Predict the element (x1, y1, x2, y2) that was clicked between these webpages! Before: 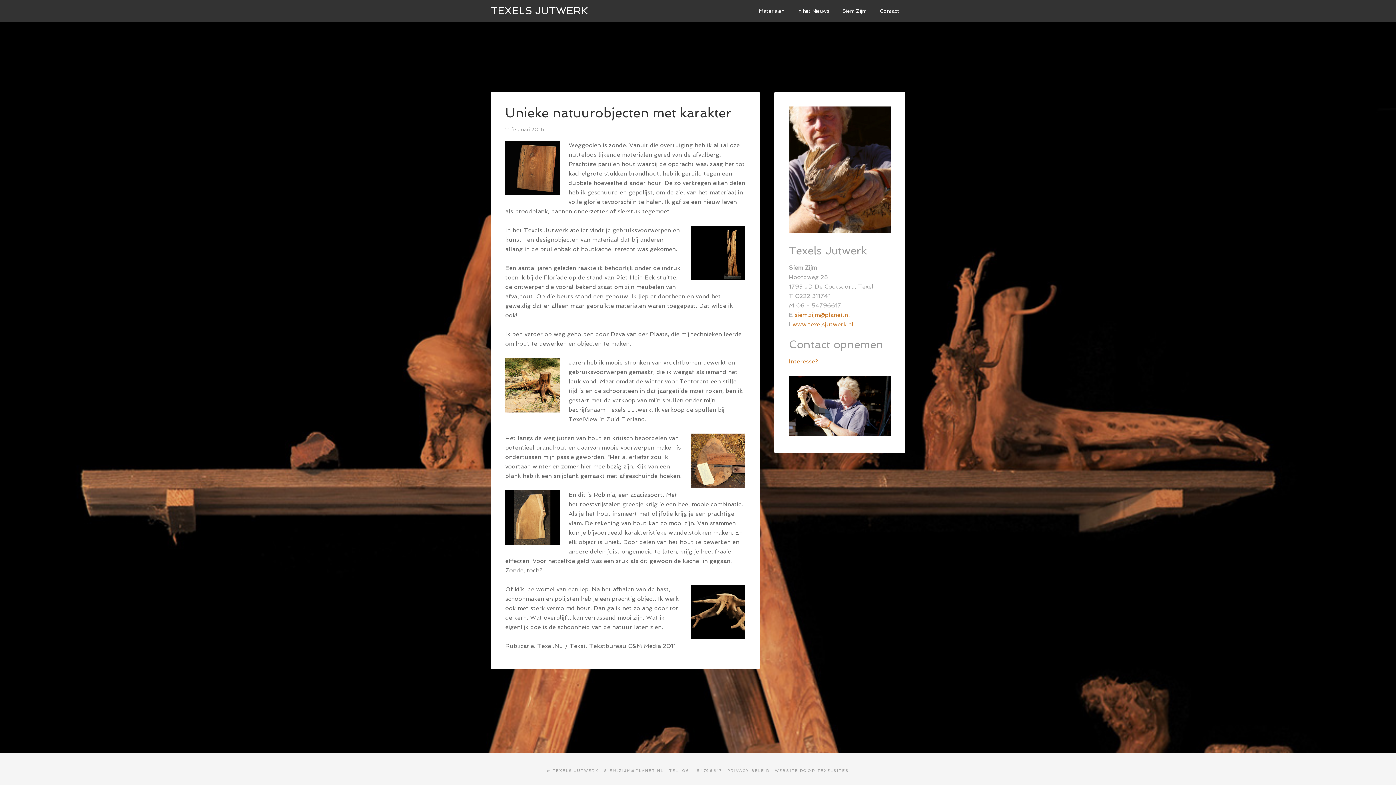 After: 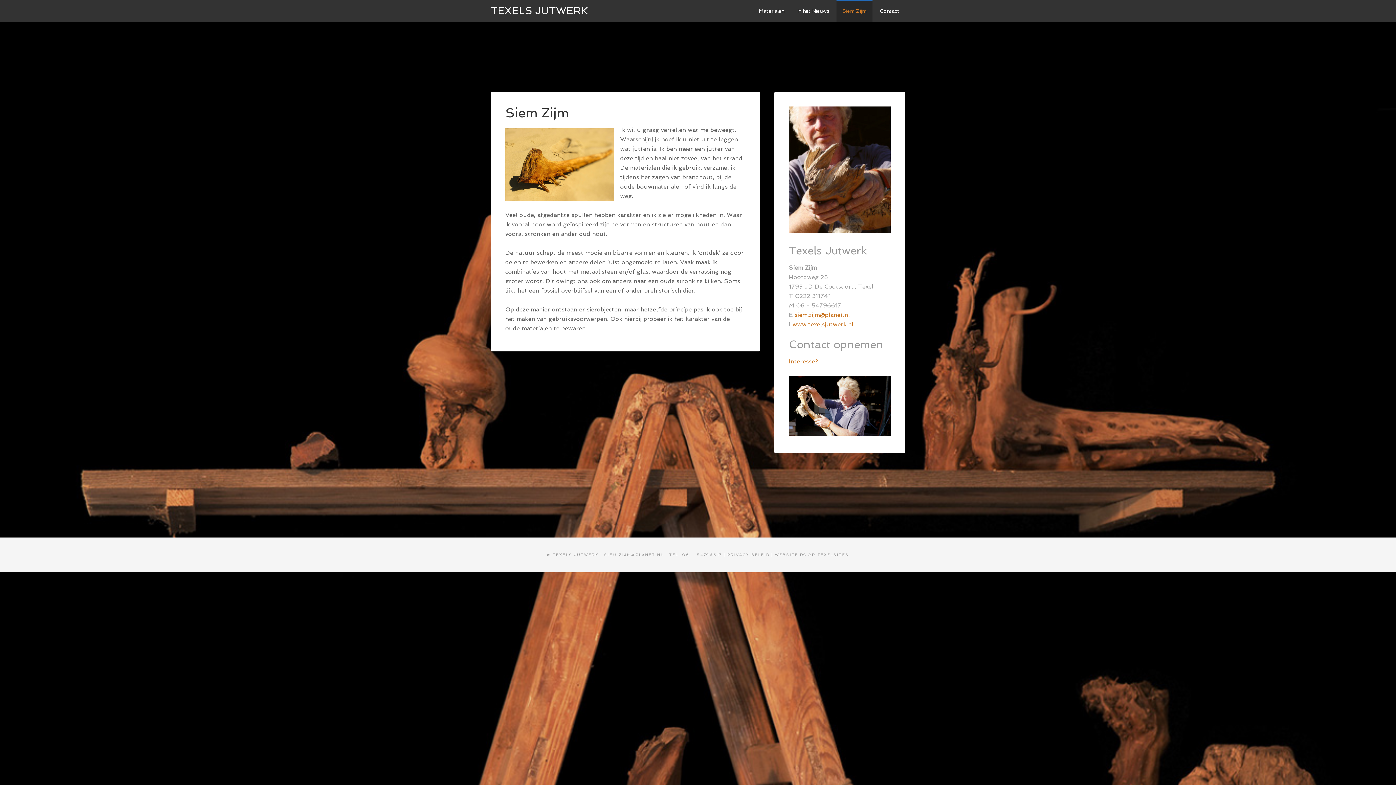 Action: bbox: (836, 0, 872, 22) label: Siem Zijm